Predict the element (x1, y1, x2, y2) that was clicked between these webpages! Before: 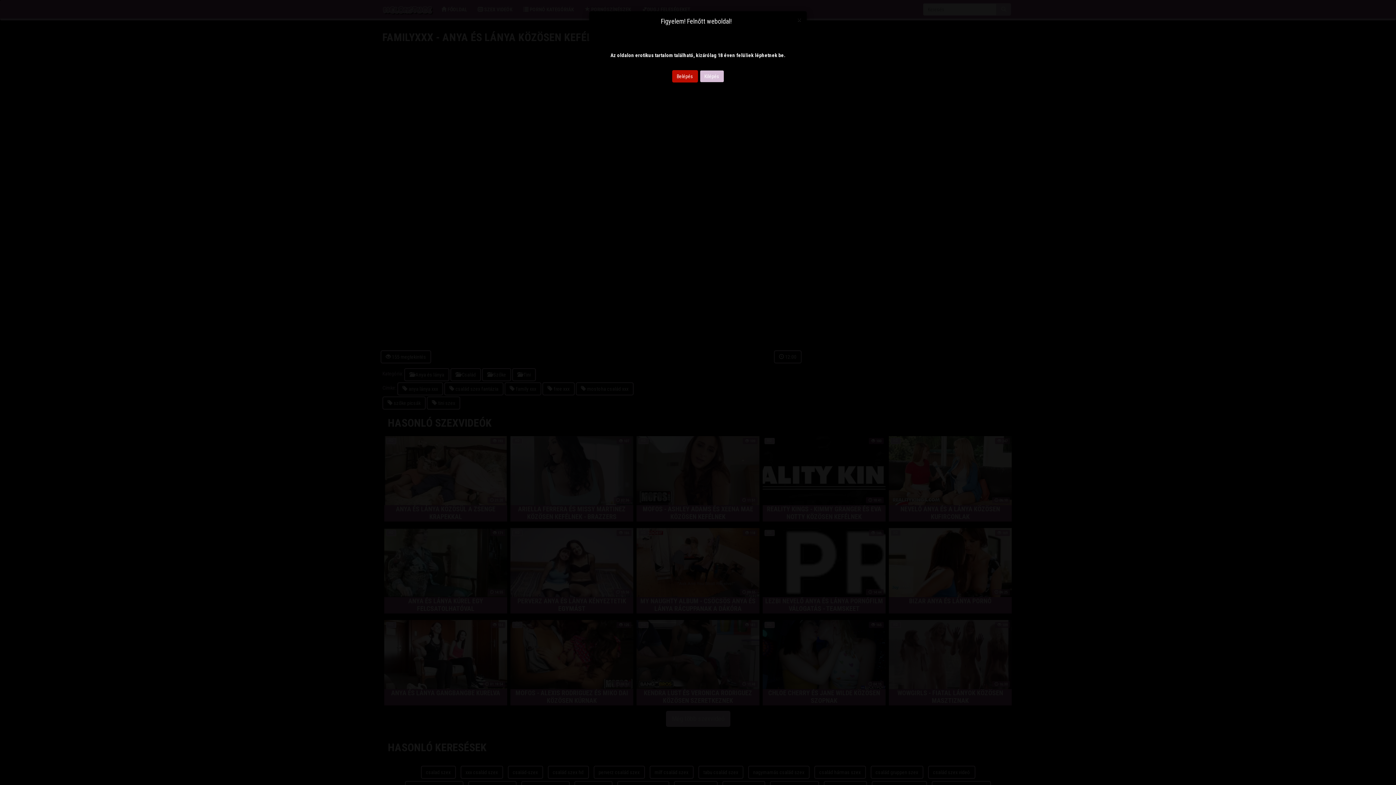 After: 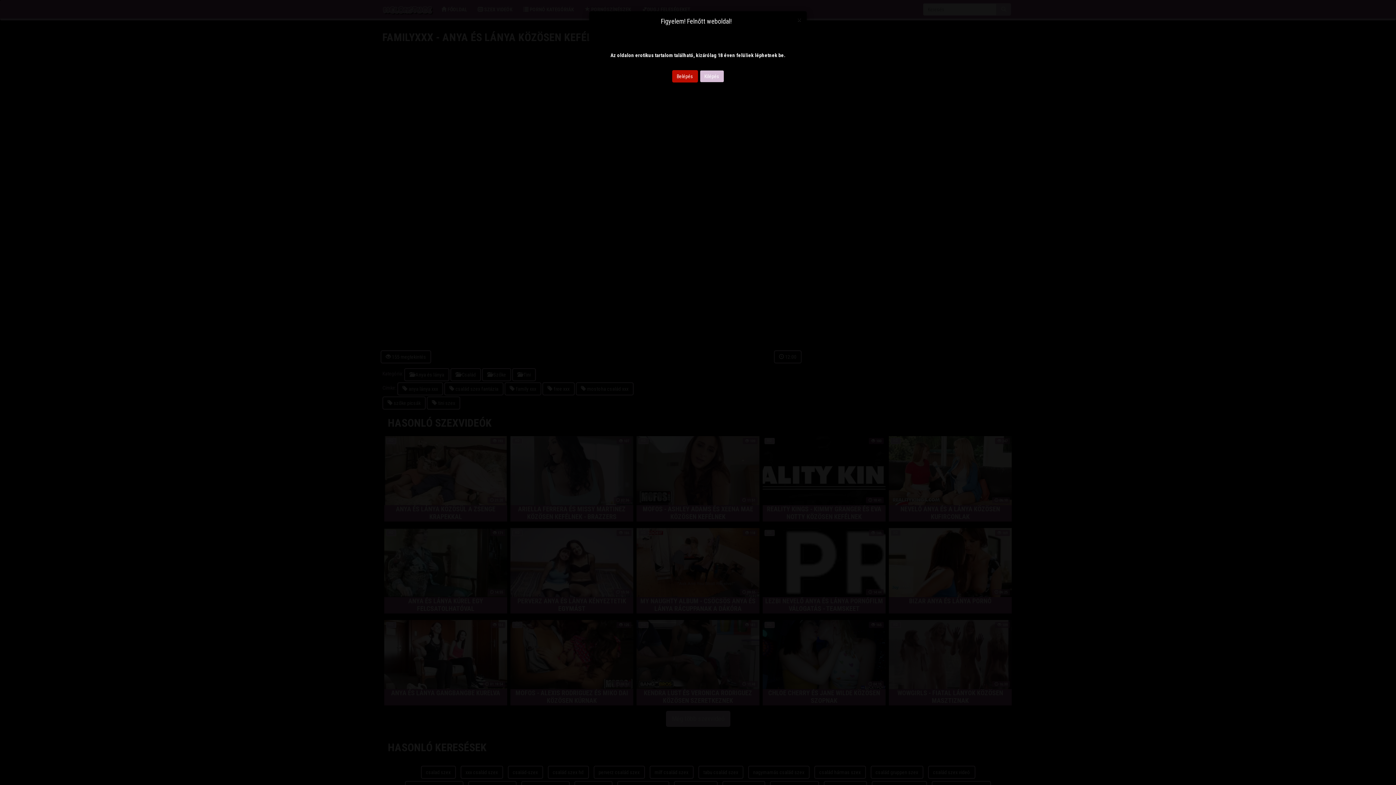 Action: label: Kilépés bbox: (699, 70, 724, 82)